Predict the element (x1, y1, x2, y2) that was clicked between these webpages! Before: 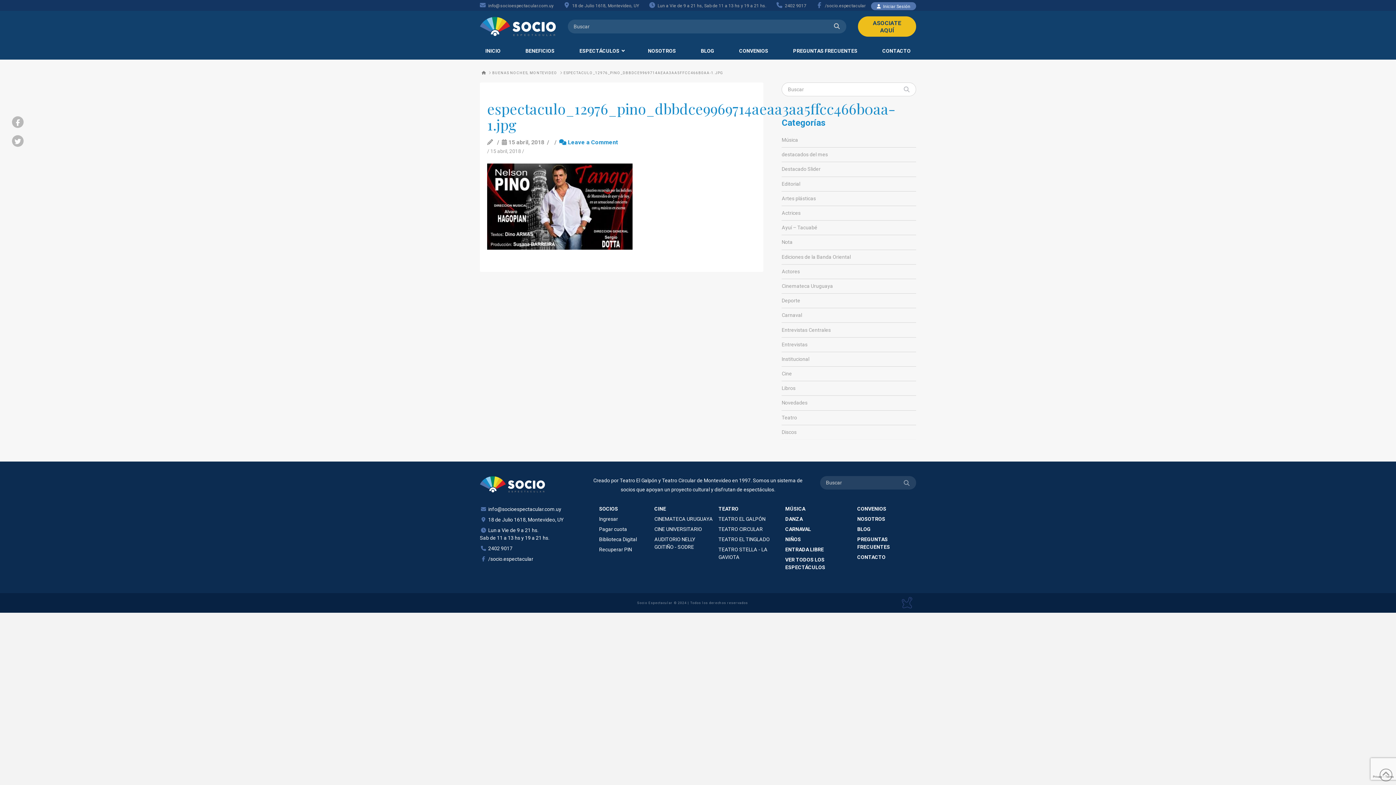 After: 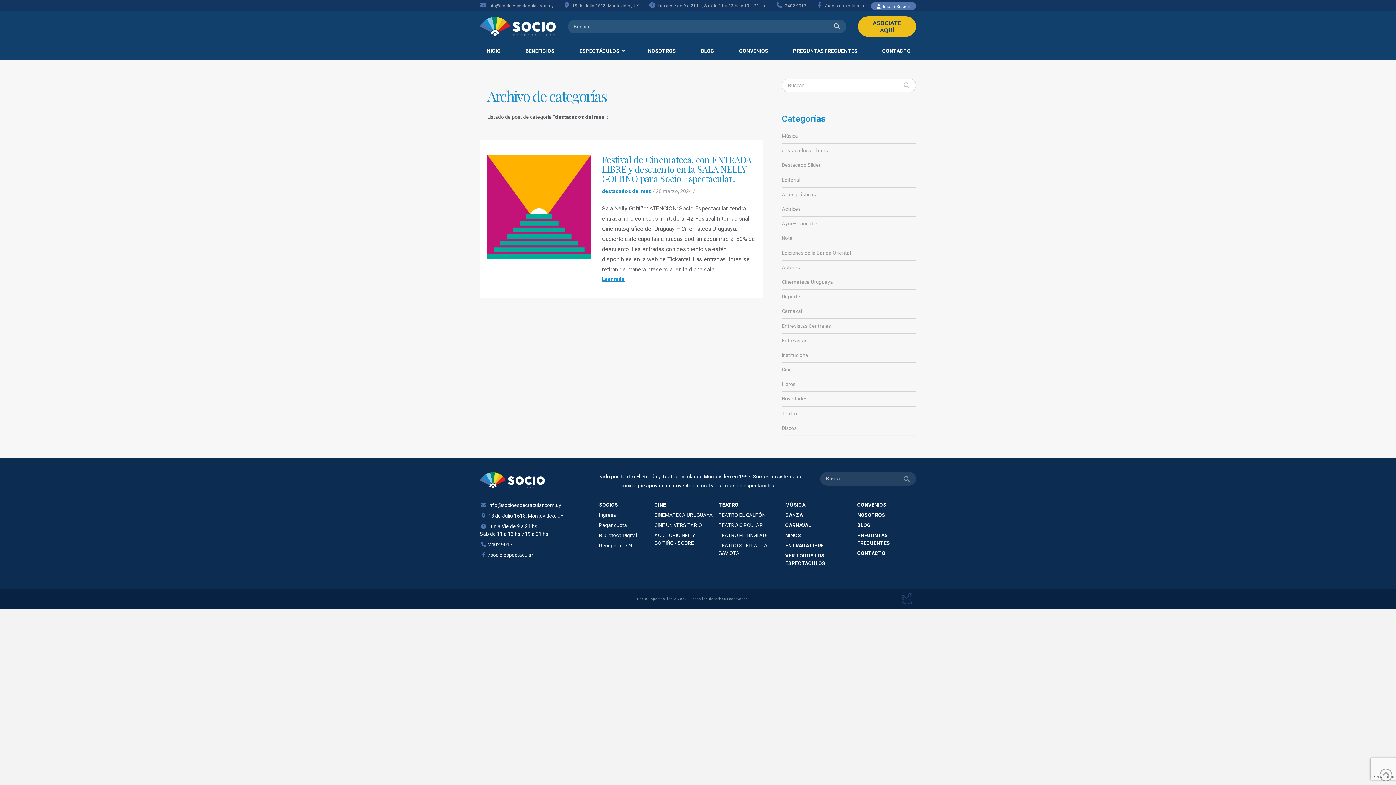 Action: bbox: (781, 151, 828, 158) label: destacados del mes